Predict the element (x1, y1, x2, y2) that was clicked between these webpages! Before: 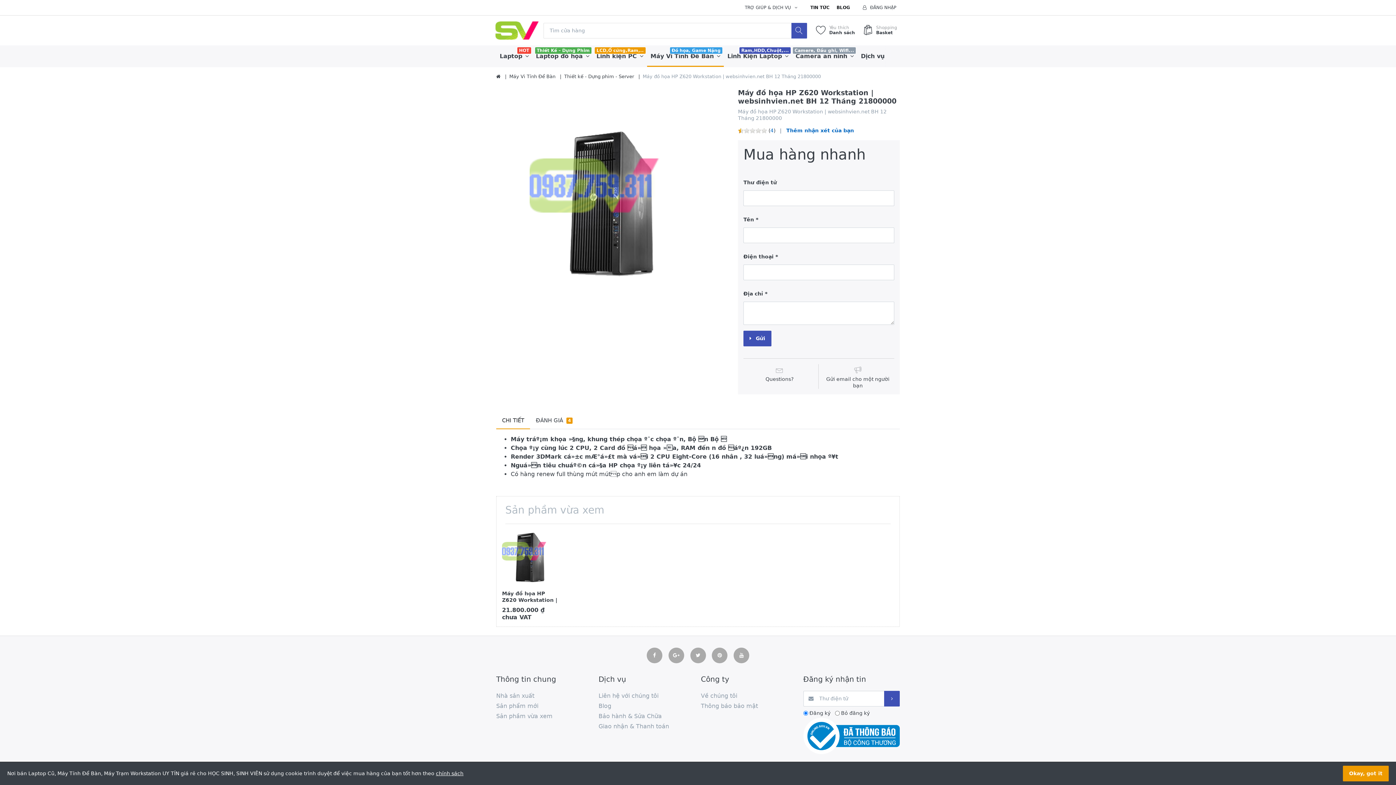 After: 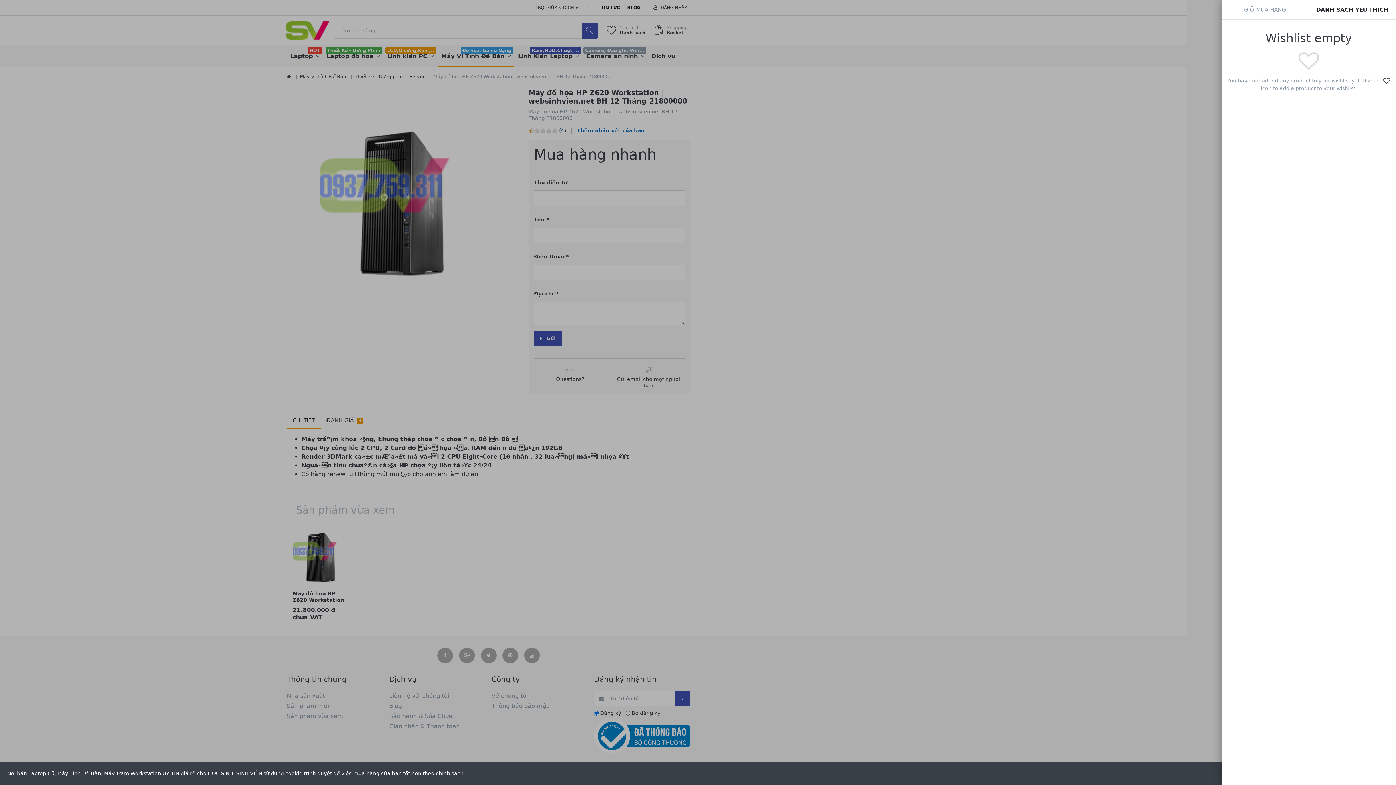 Action: label:  Yêu thích
Danh sách bbox: (811, 22, 858, 38)